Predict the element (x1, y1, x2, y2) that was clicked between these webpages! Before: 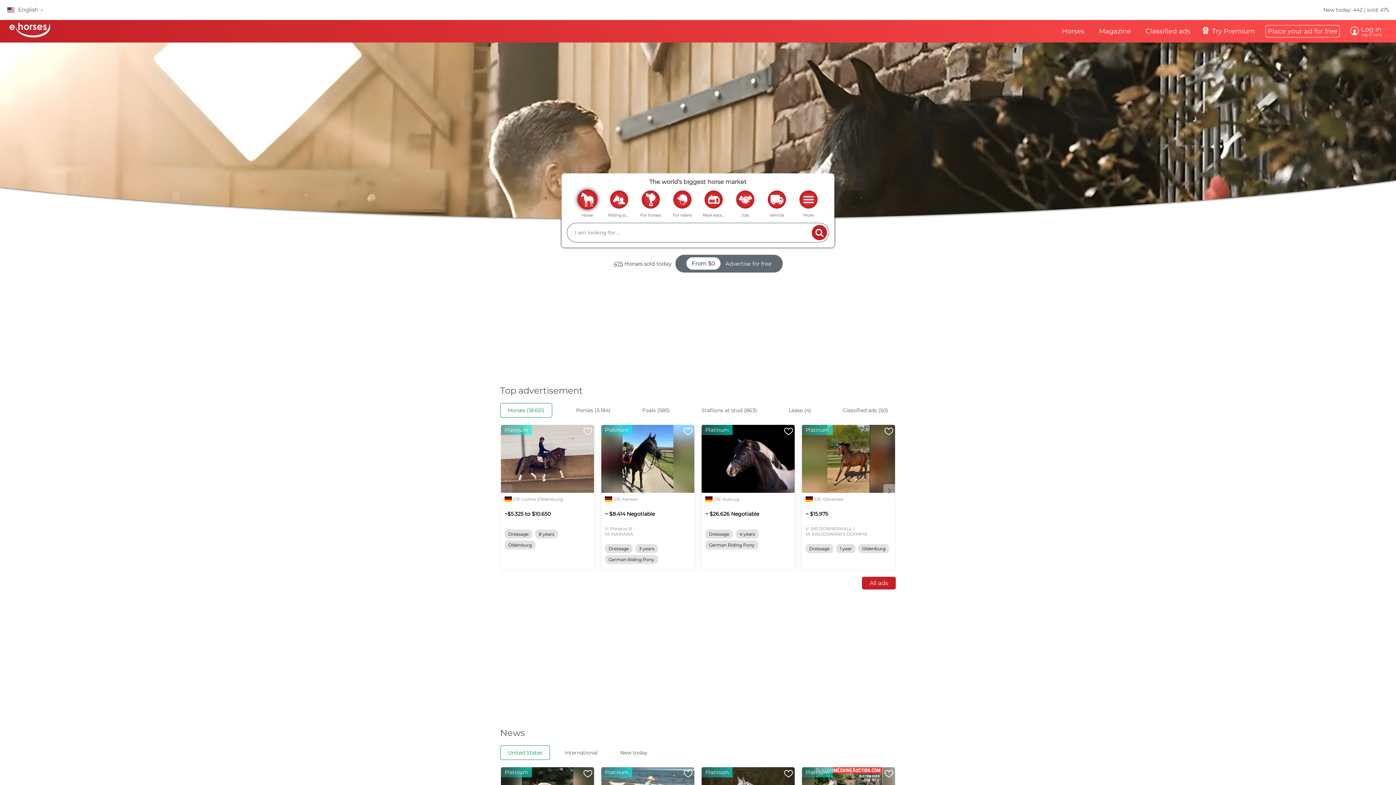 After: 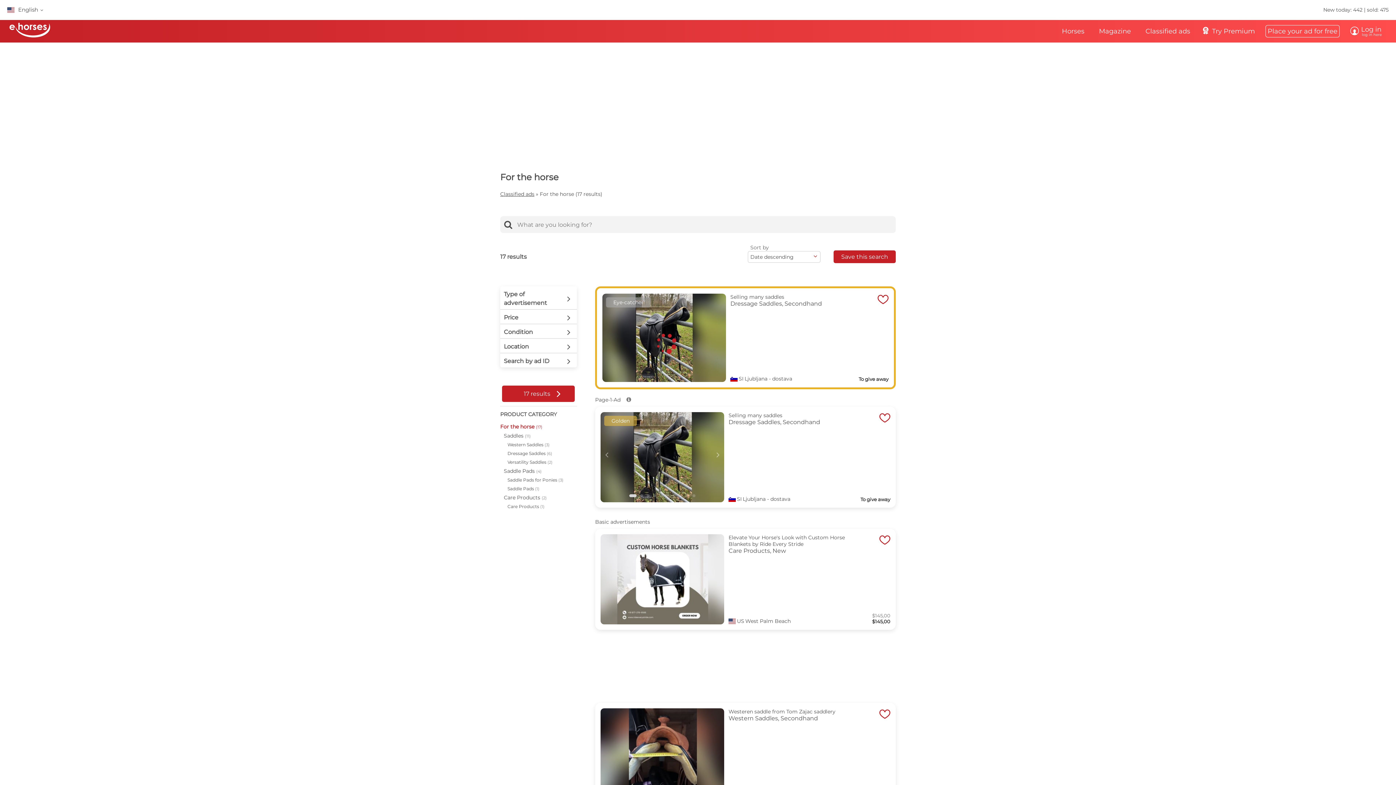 Action: bbox: (641, 190, 659, 208)